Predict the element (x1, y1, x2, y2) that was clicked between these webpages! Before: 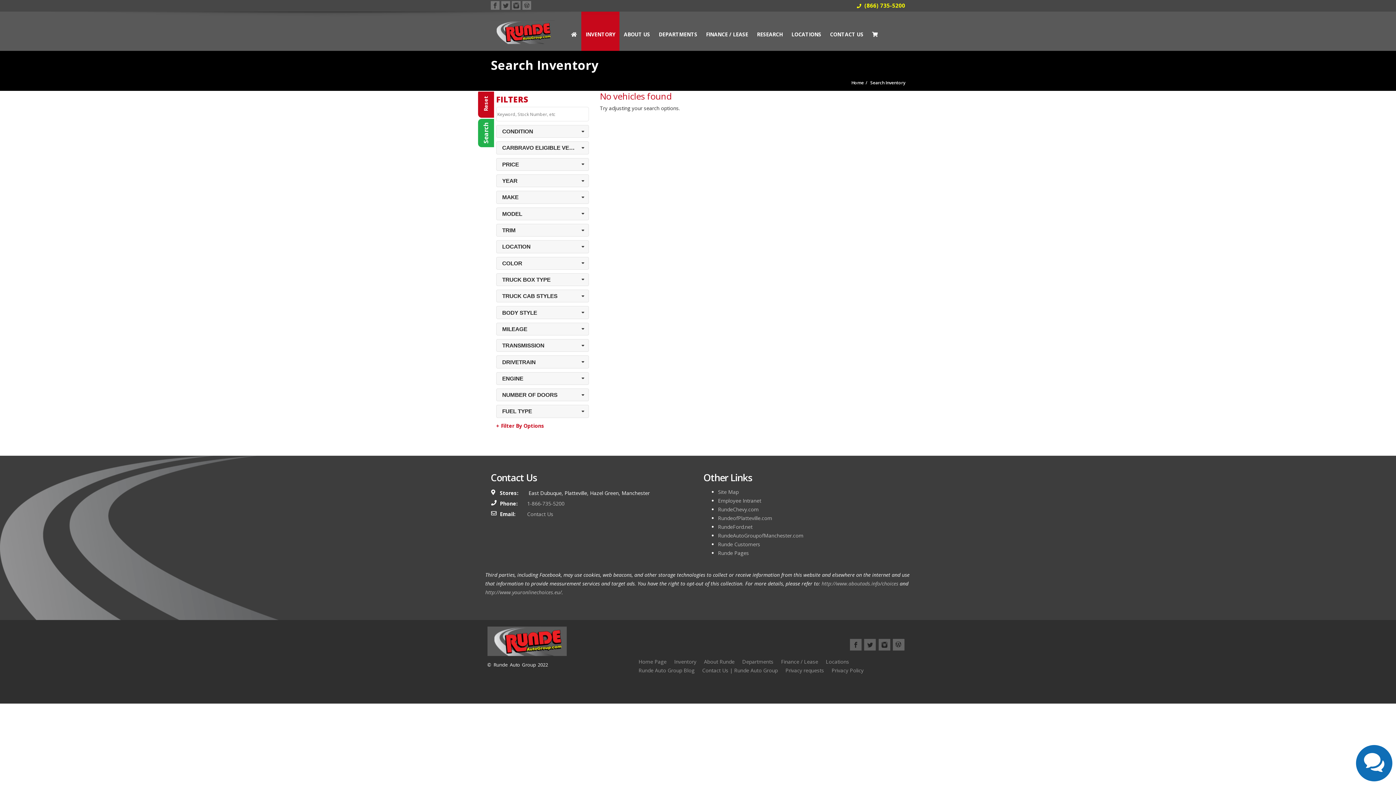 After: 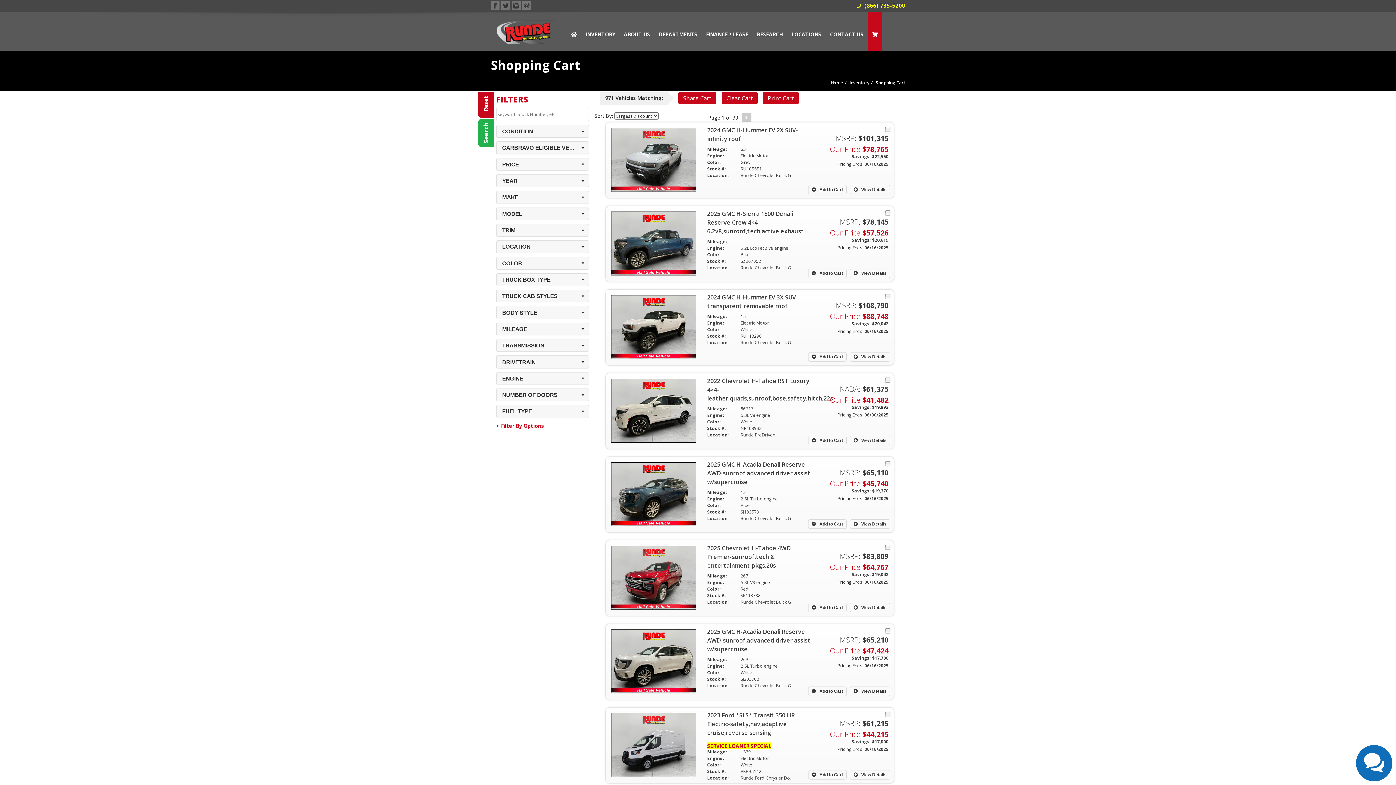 Action: bbox: (868, 11, 882, 50)